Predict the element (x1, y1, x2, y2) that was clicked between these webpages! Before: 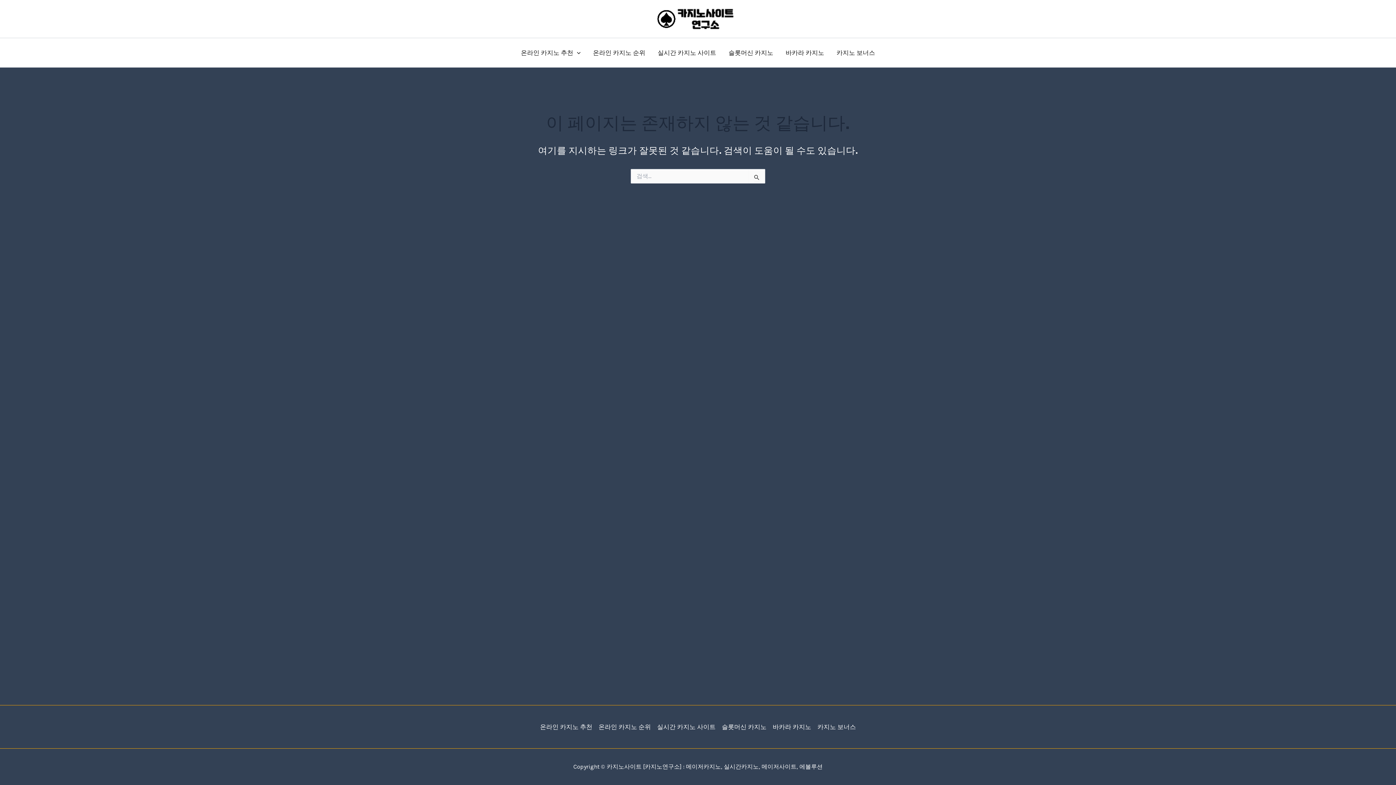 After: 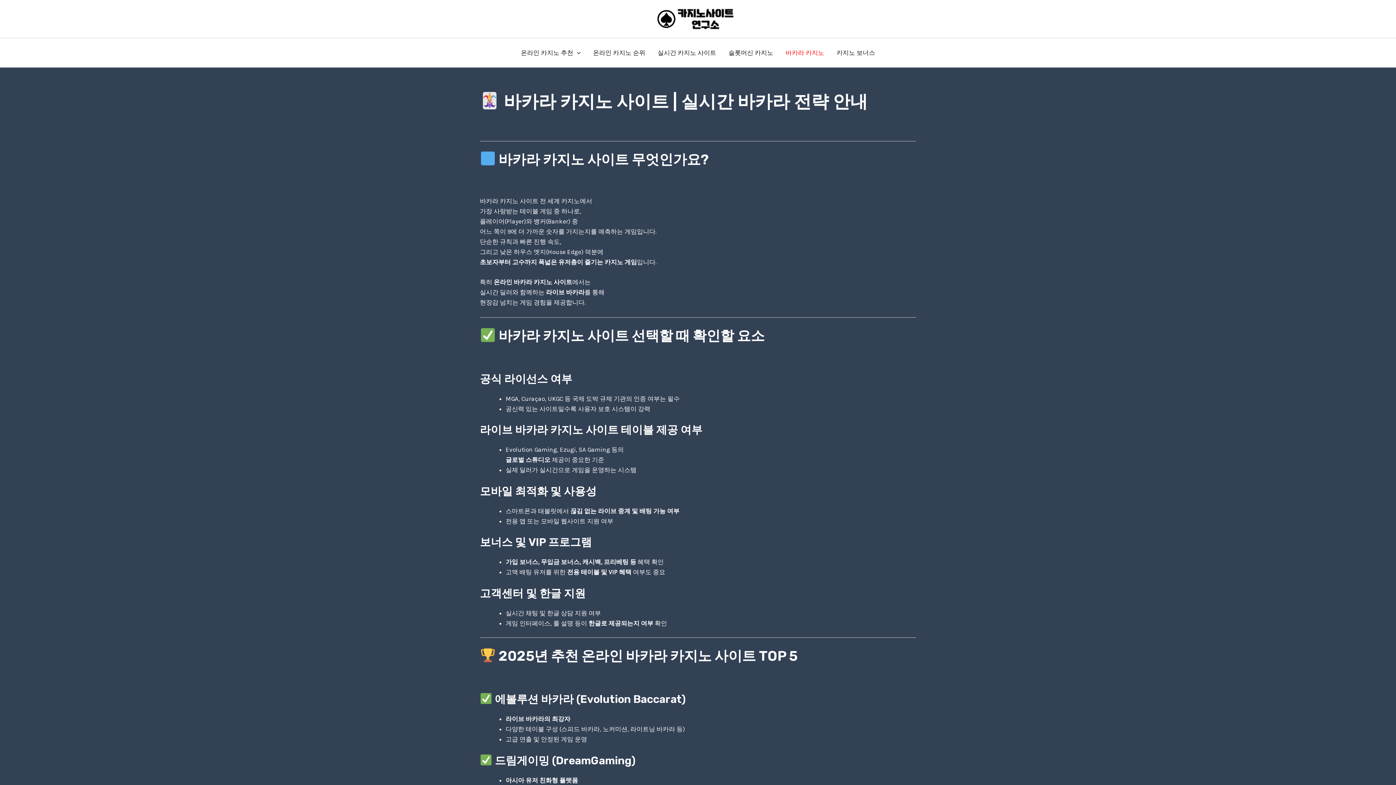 Action: bbox: (779, 38, 830, 67) label: 바카라 카지노